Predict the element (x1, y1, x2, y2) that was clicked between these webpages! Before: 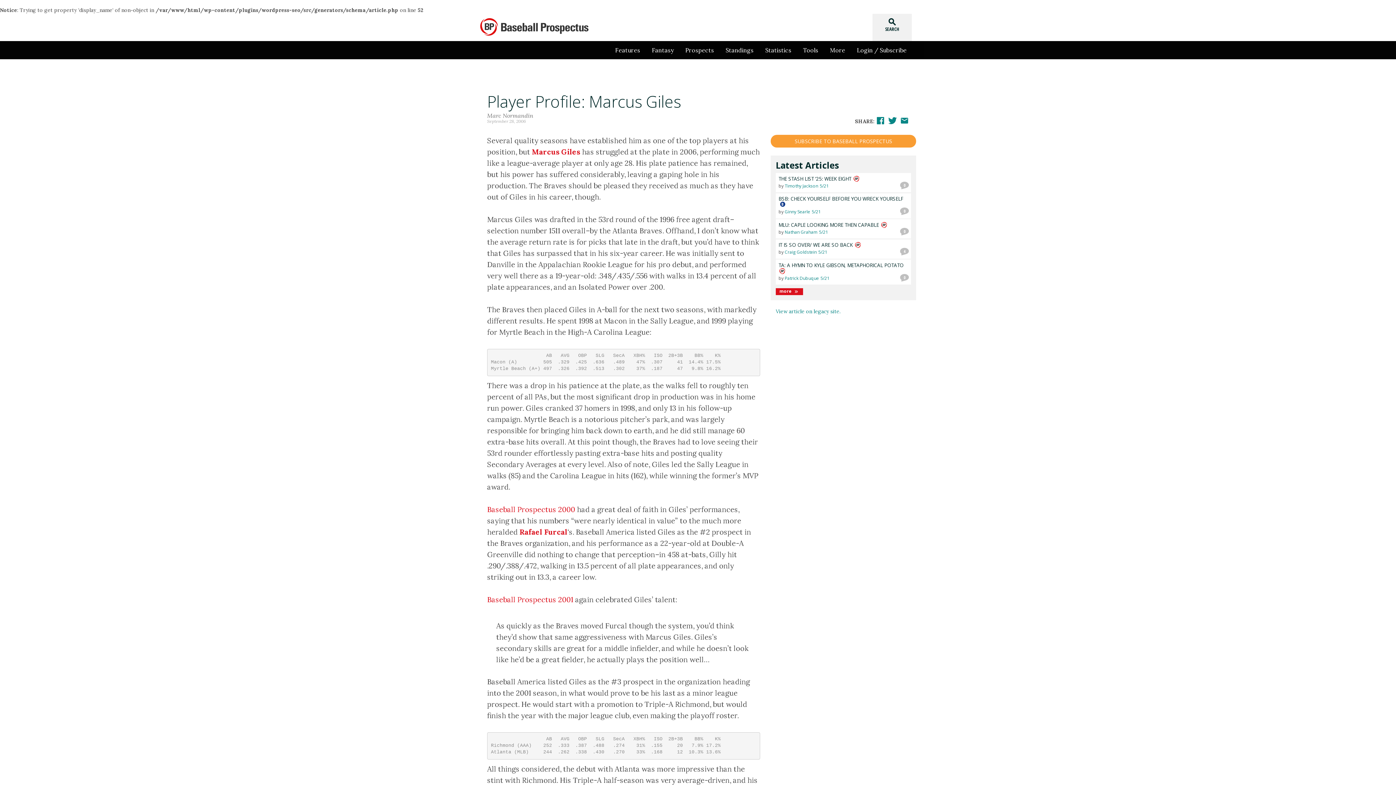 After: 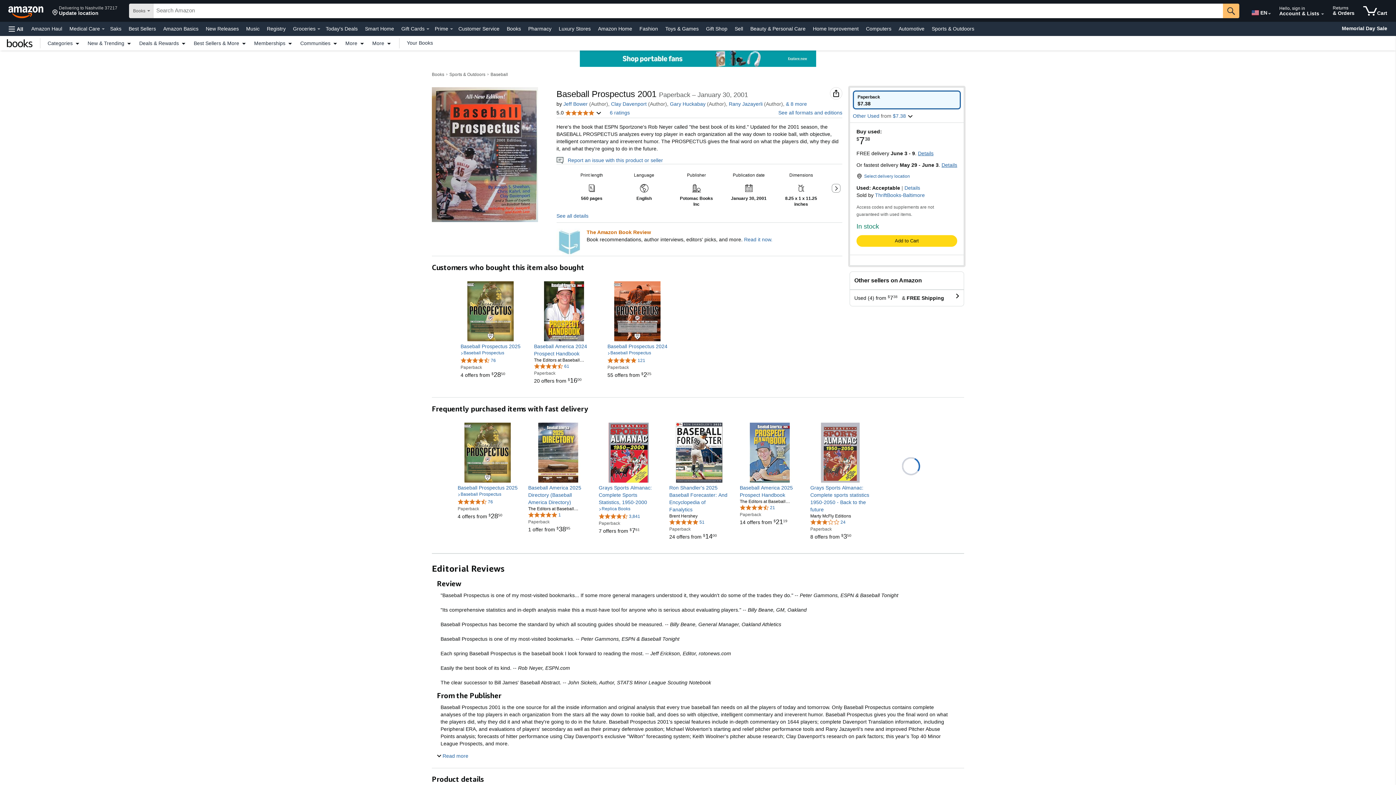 Action: bbox: (487, 595, 573, 604) label: Baseball Prospectus 2001